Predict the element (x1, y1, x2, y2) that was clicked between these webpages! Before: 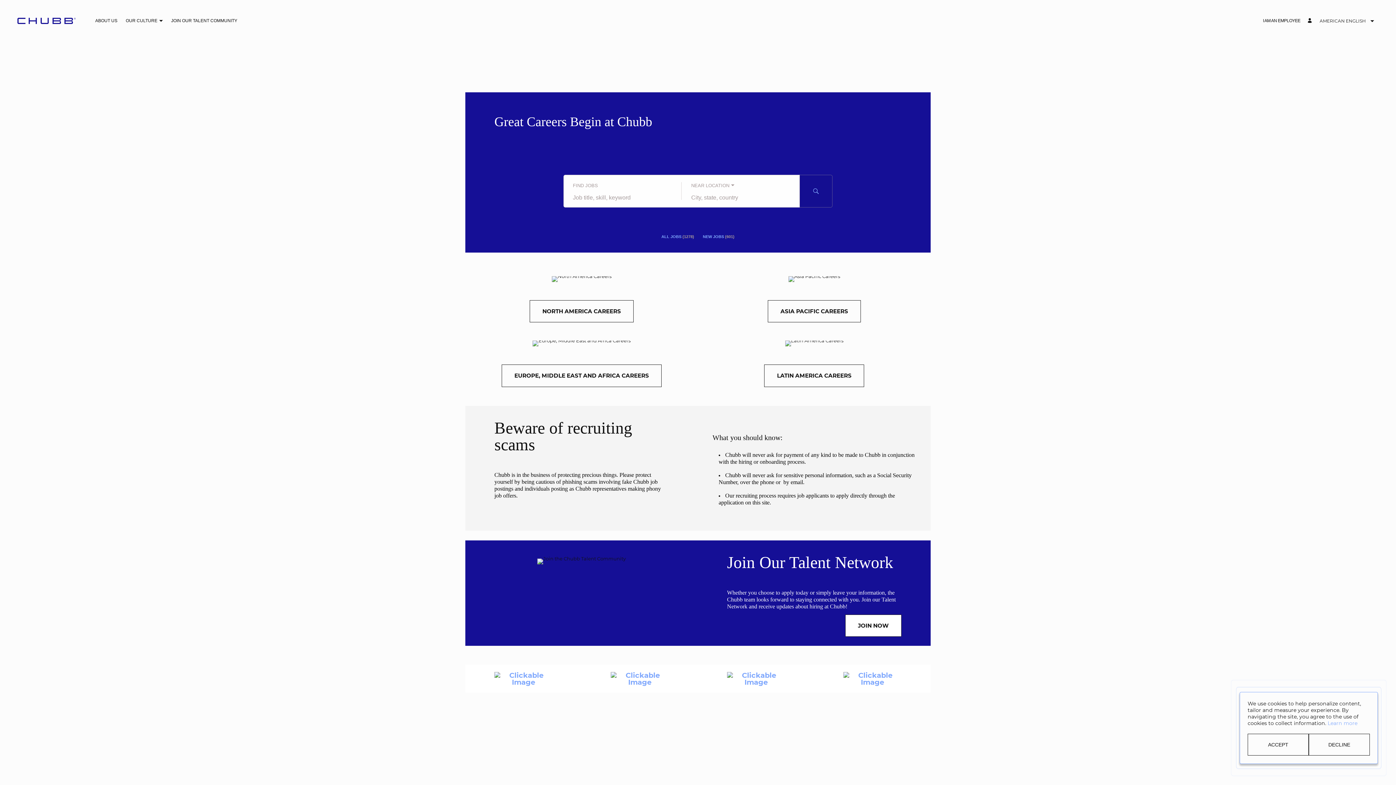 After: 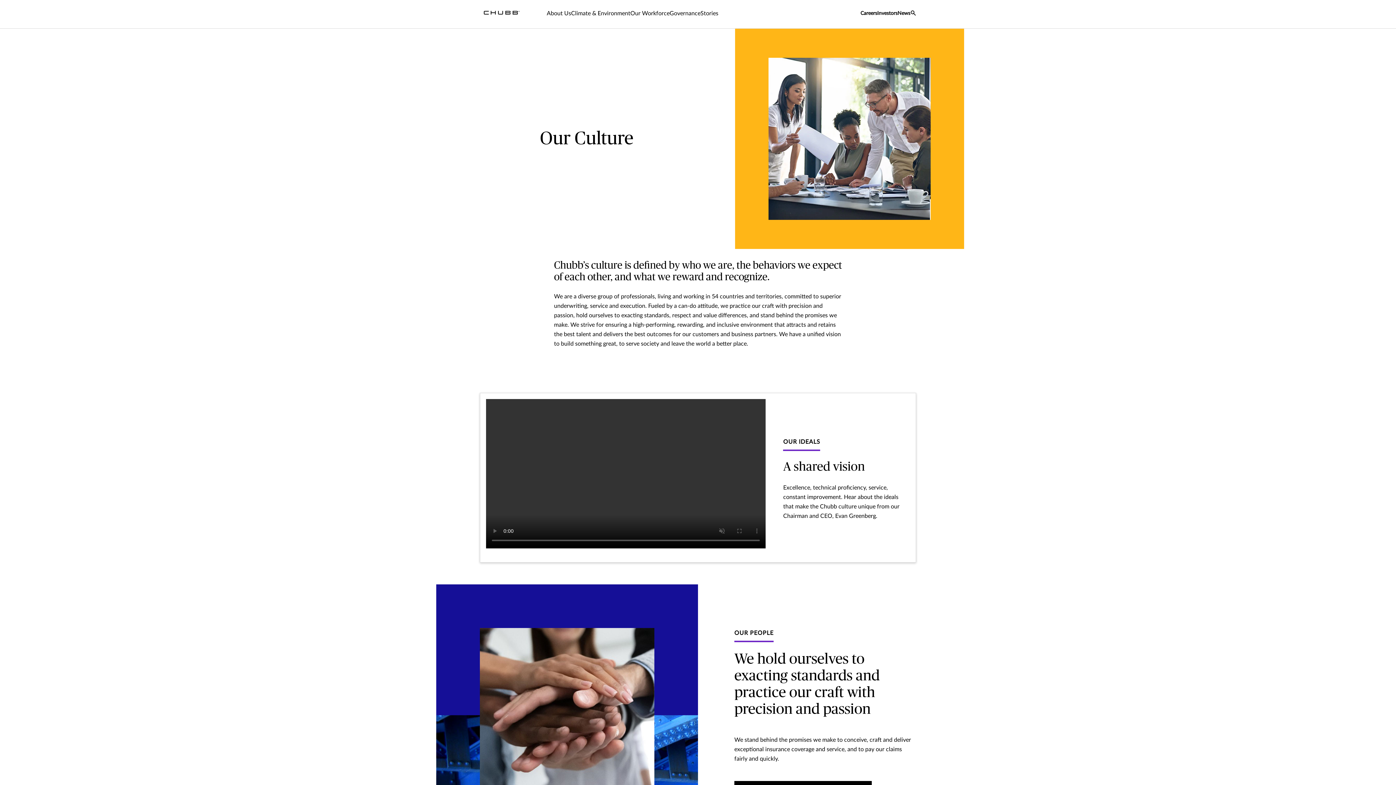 Action: bbox: (67, 18, 99, 23) label: Our Culture